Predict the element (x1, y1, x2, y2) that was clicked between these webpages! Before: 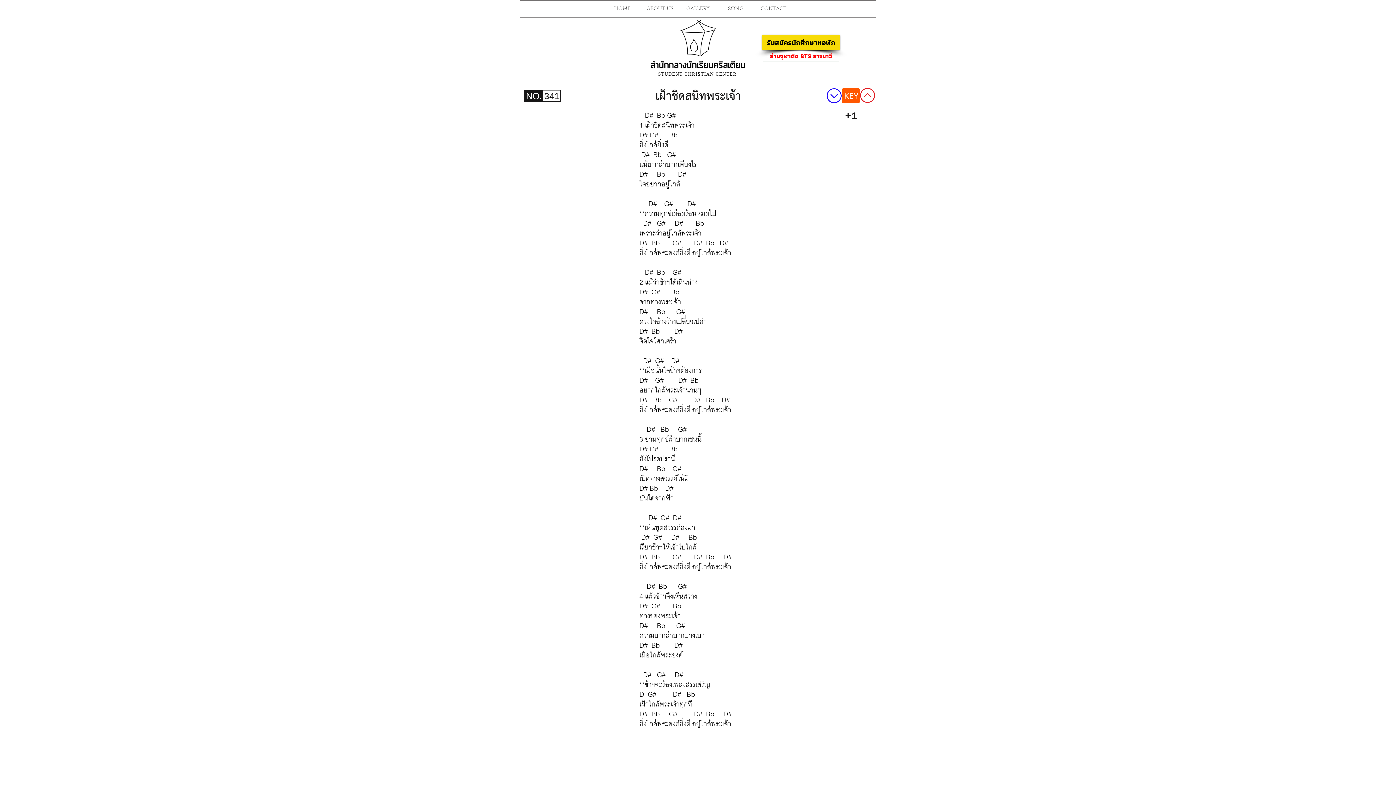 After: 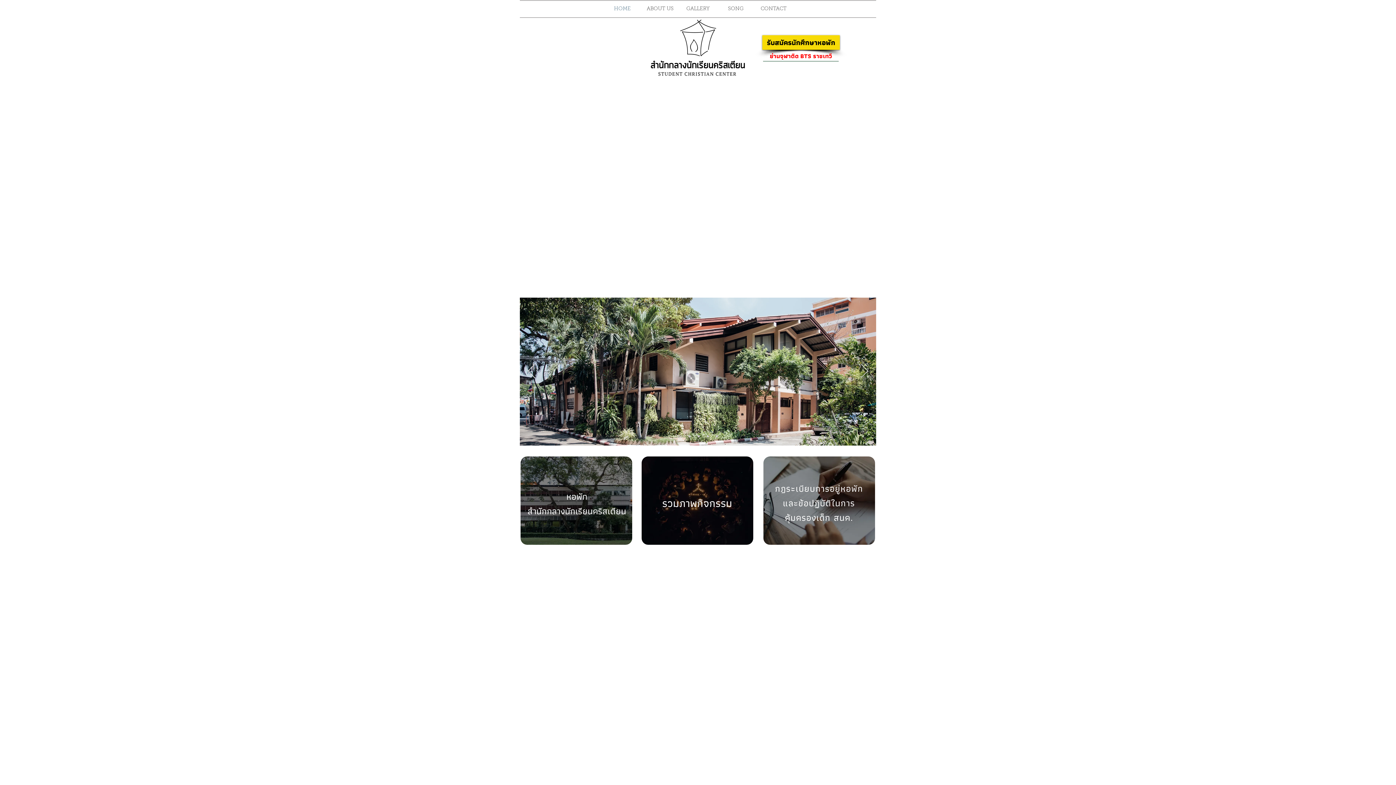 Action: label: HOME bbox: (603, 0, 641, 17)